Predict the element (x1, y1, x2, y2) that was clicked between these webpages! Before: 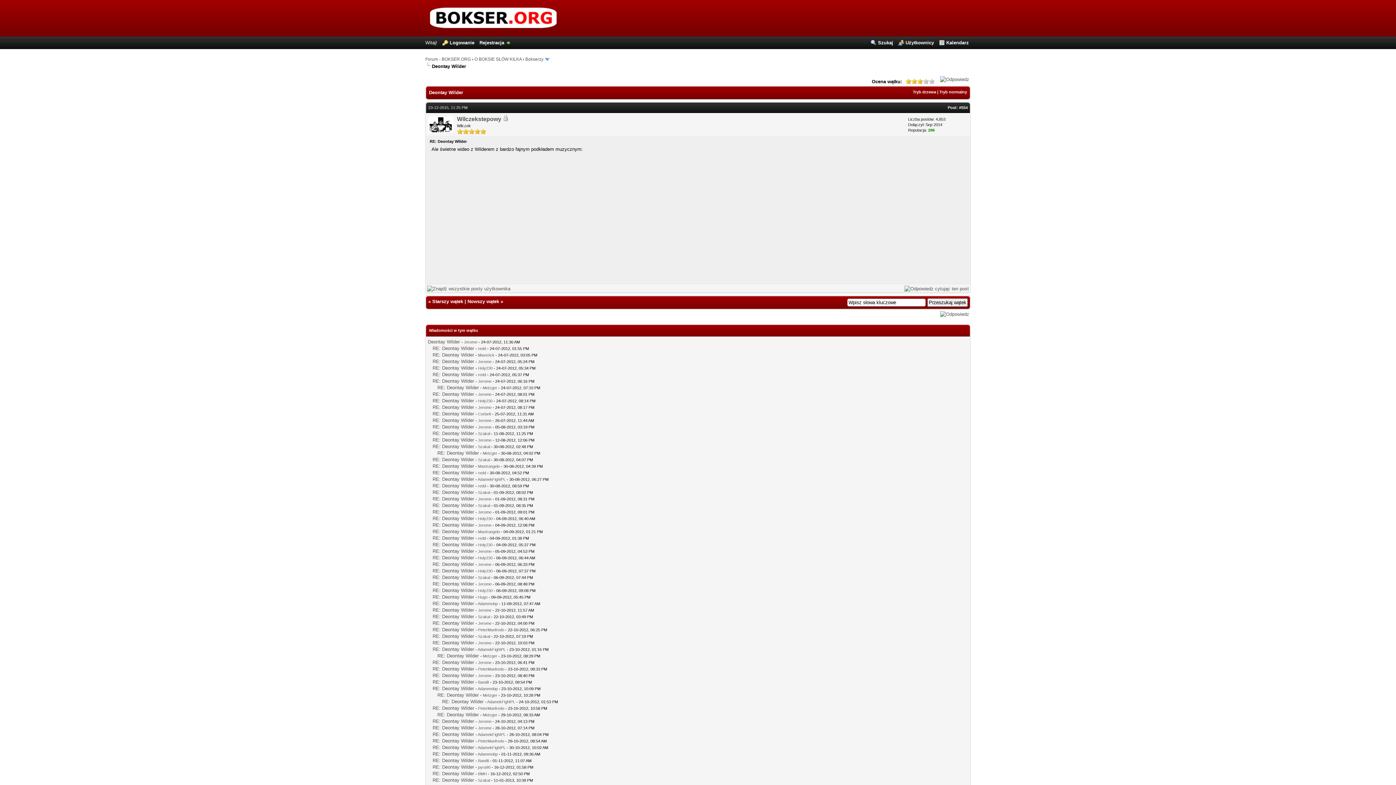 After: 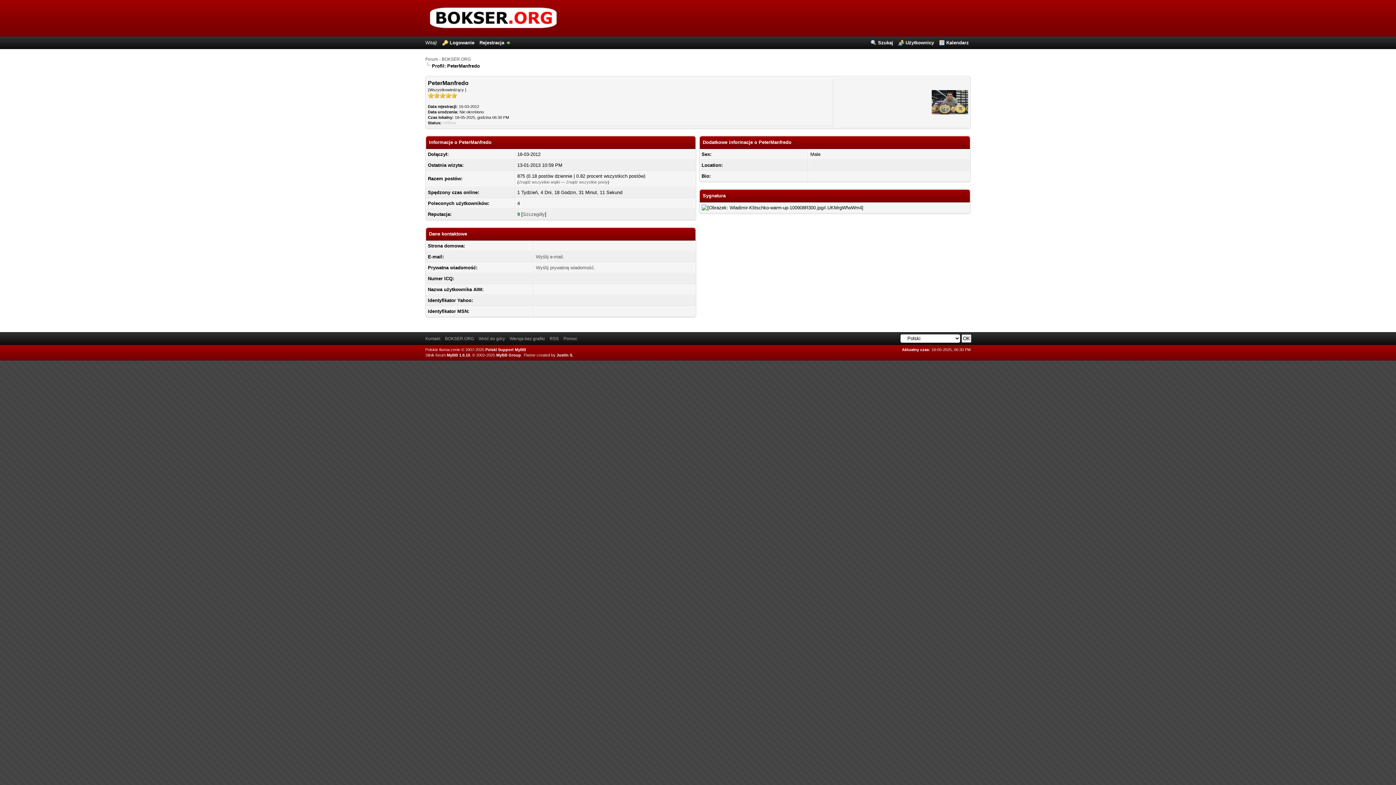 Action: label: PeterManfredo bbox: (478, 627, 504, 632)